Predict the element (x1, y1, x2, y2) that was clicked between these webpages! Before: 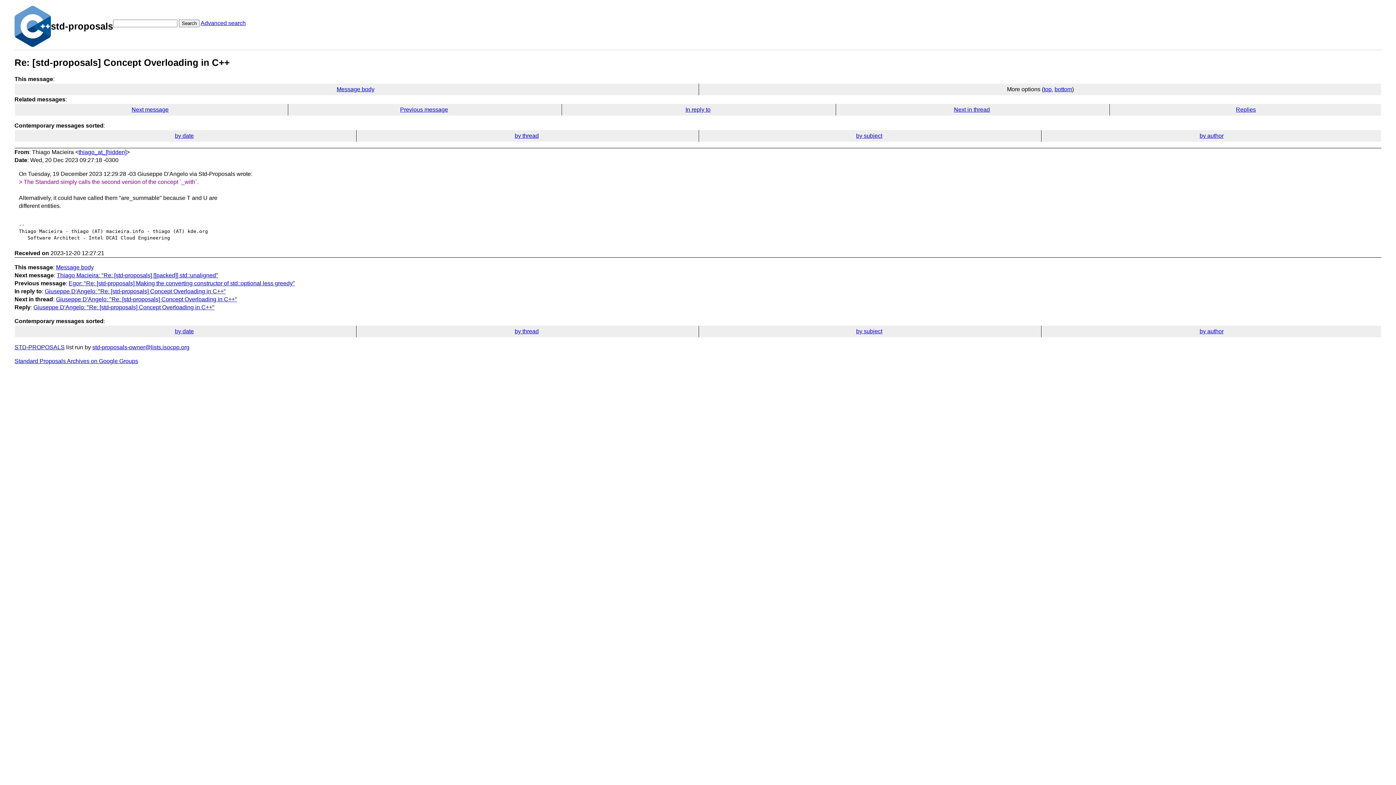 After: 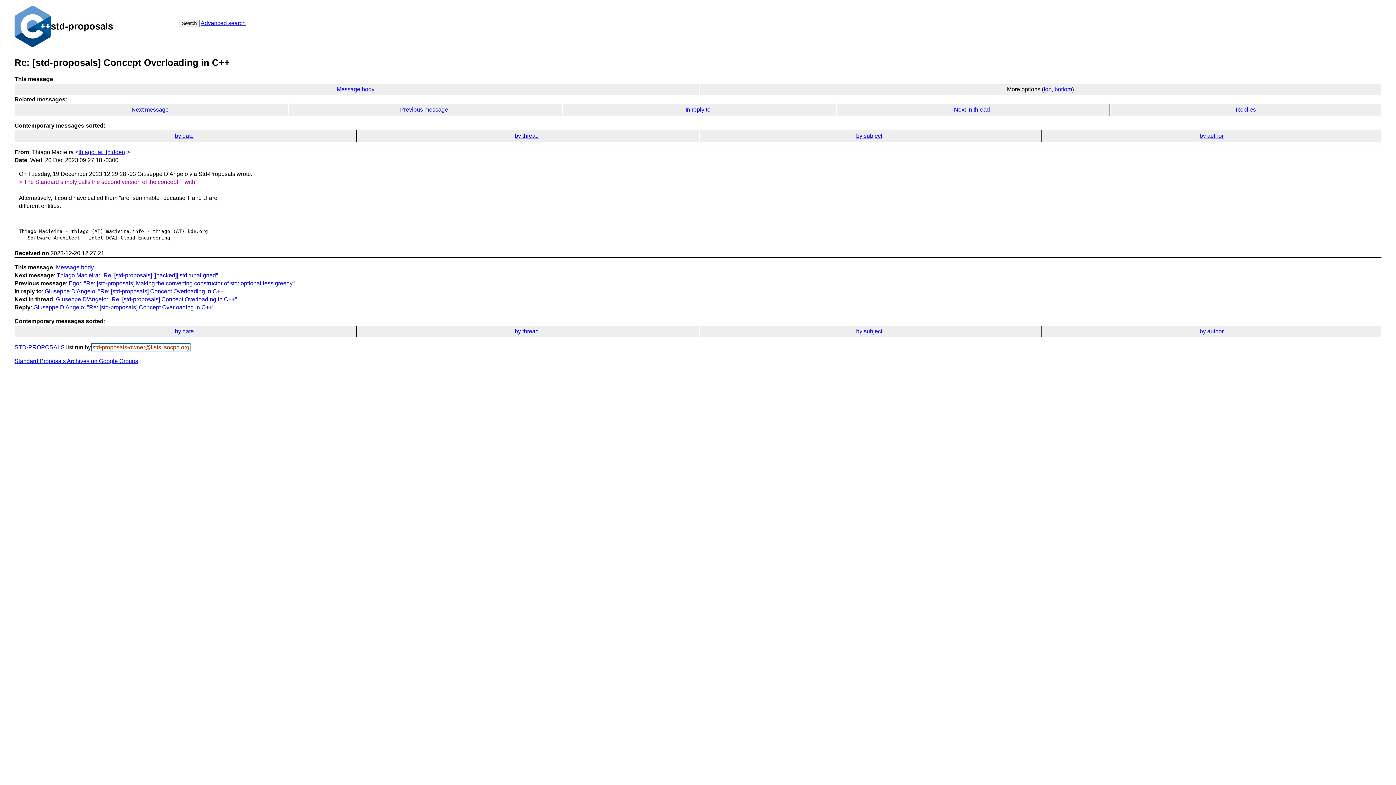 Action: label: std-proposals-owner@lists.isocpp.org bbox: (92, 344, 189, 350)